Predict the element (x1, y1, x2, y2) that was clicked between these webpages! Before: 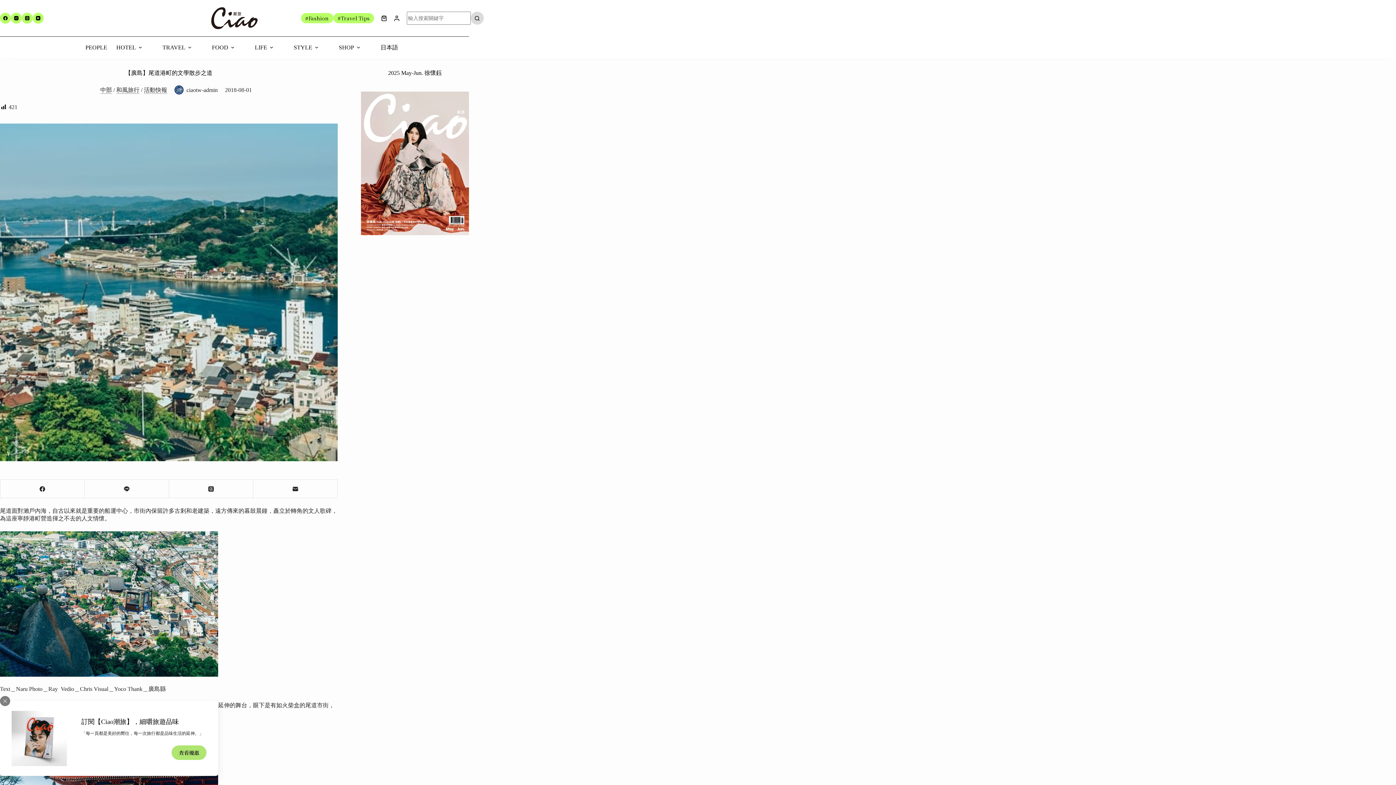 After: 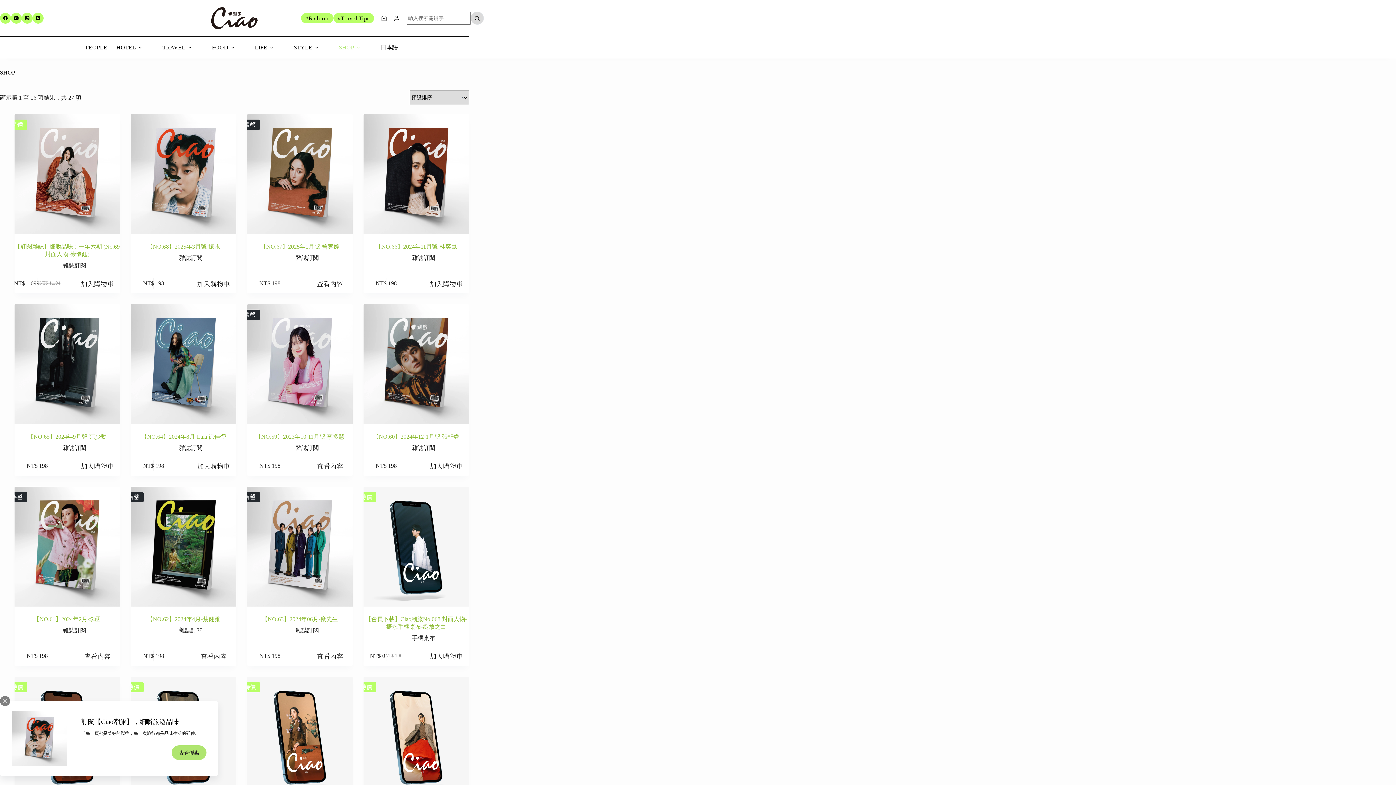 Action: label: SHOP bbox: (334, 42, 367, 53)